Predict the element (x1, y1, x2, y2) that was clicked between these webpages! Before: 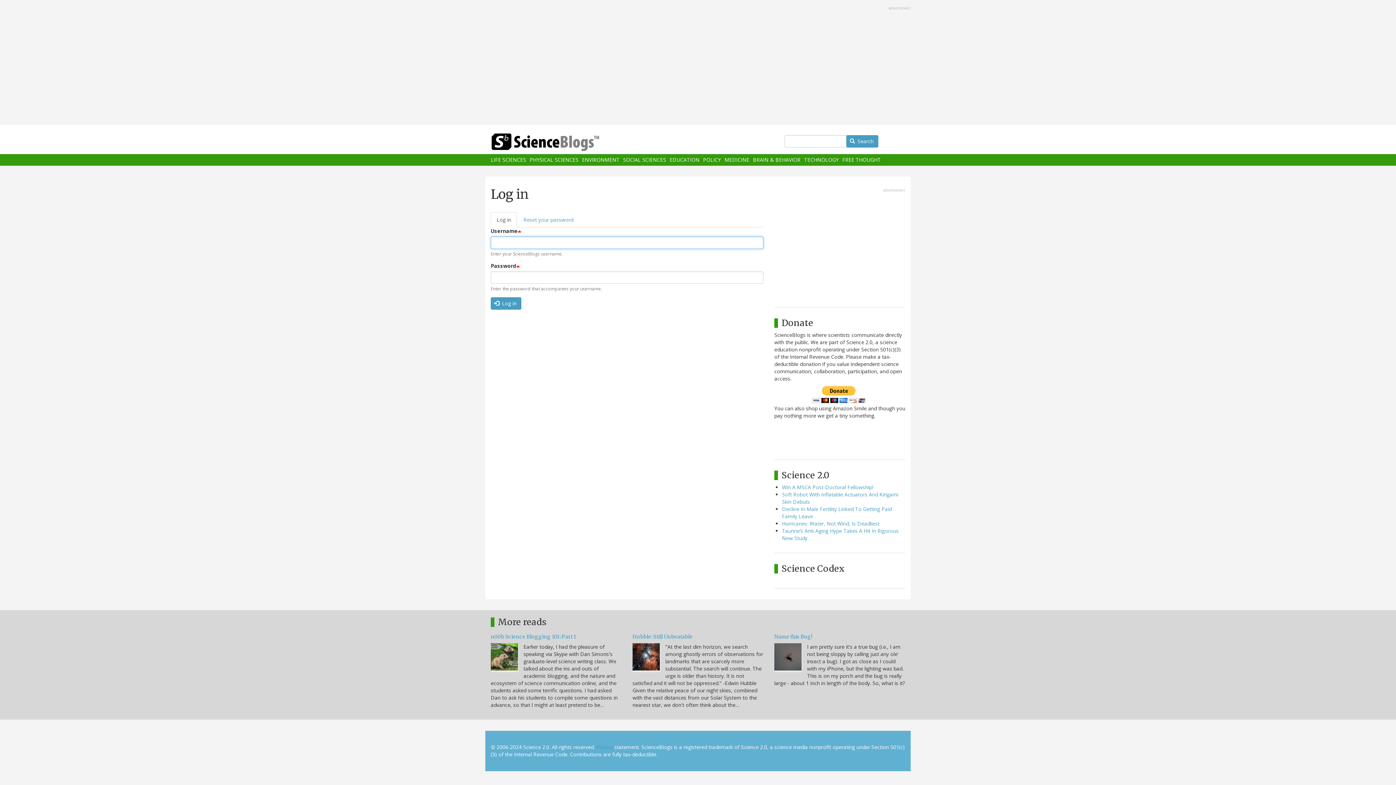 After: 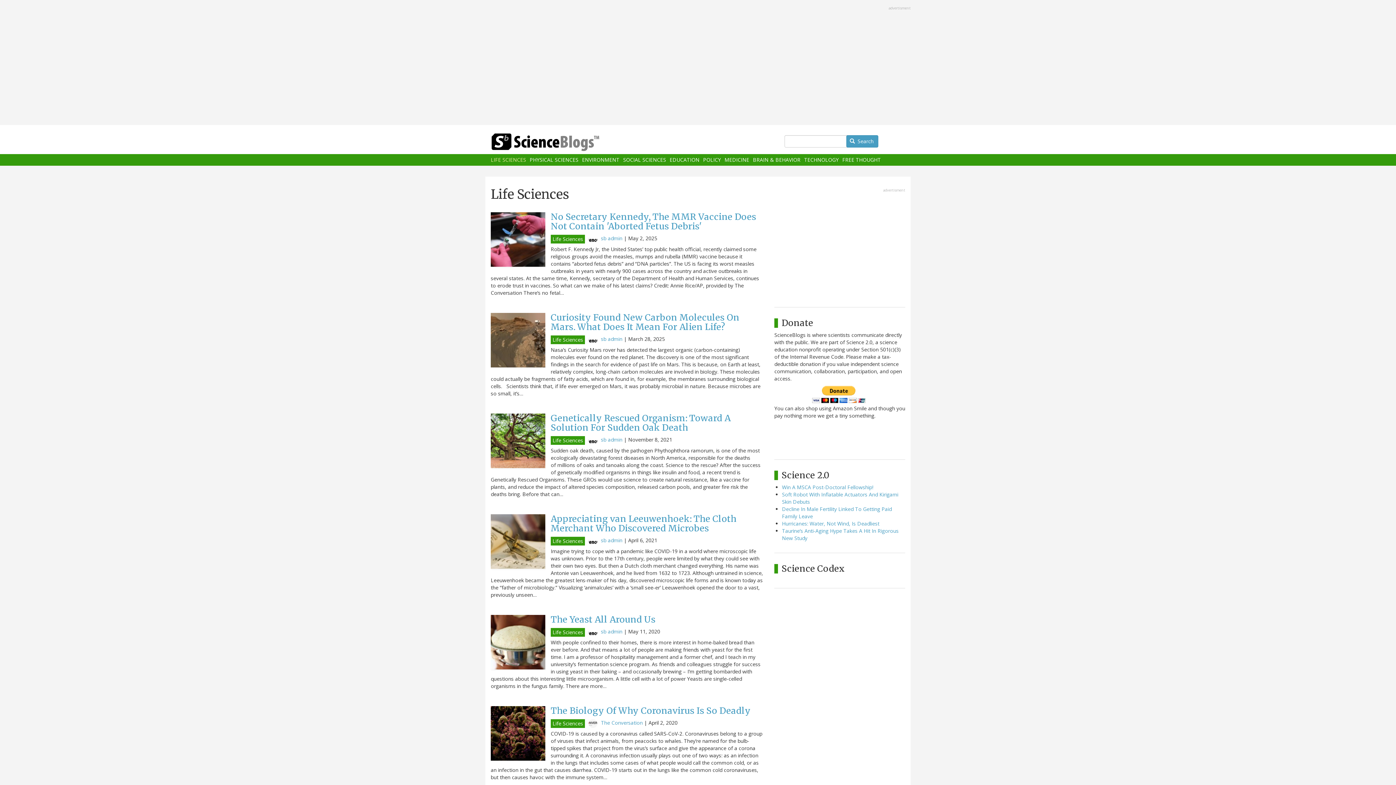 Action: bbox: (490, 157, 526, 162) label: LIFE SCIENCES